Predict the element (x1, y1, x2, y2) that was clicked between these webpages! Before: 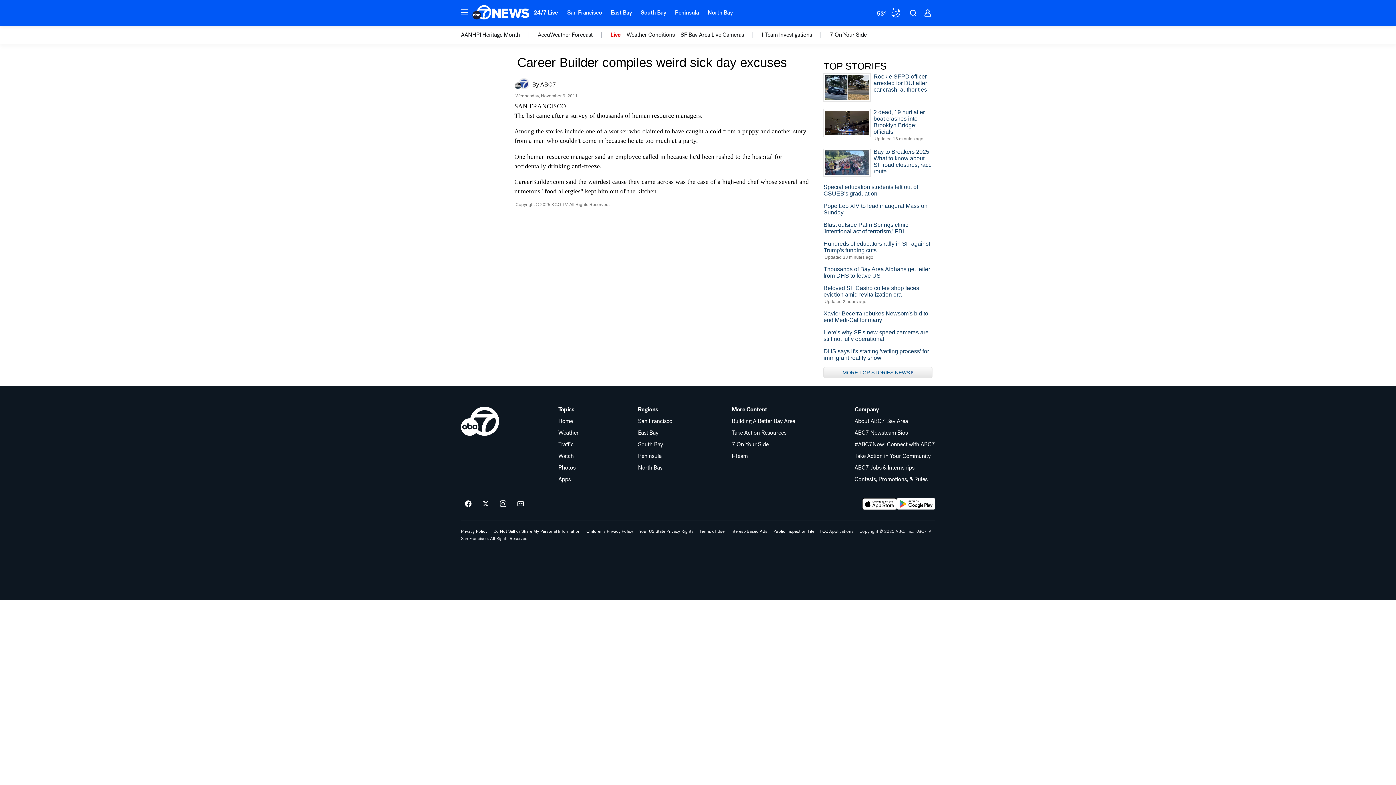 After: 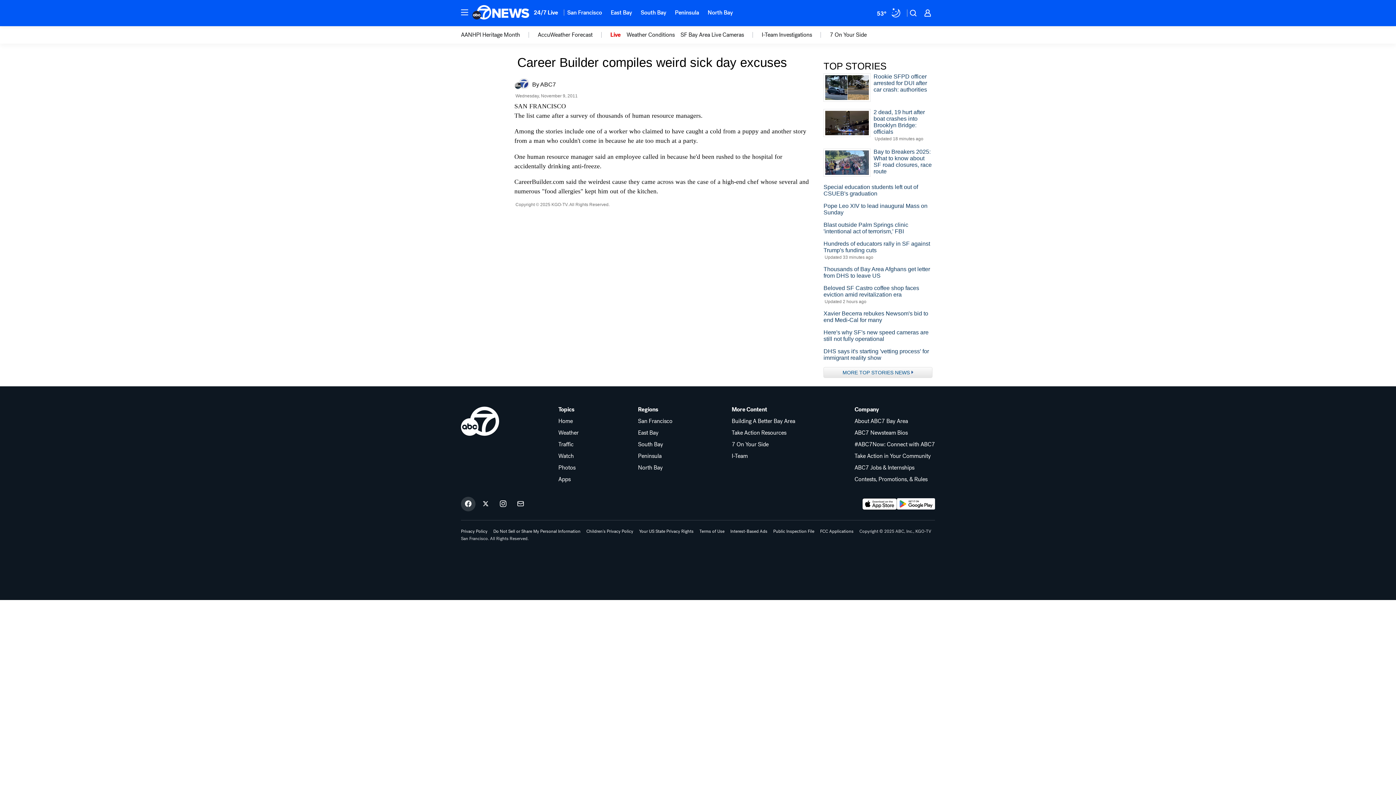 Action: bbox: (461, 497, 475, 511) label: ABC7 San Francisco on facebook